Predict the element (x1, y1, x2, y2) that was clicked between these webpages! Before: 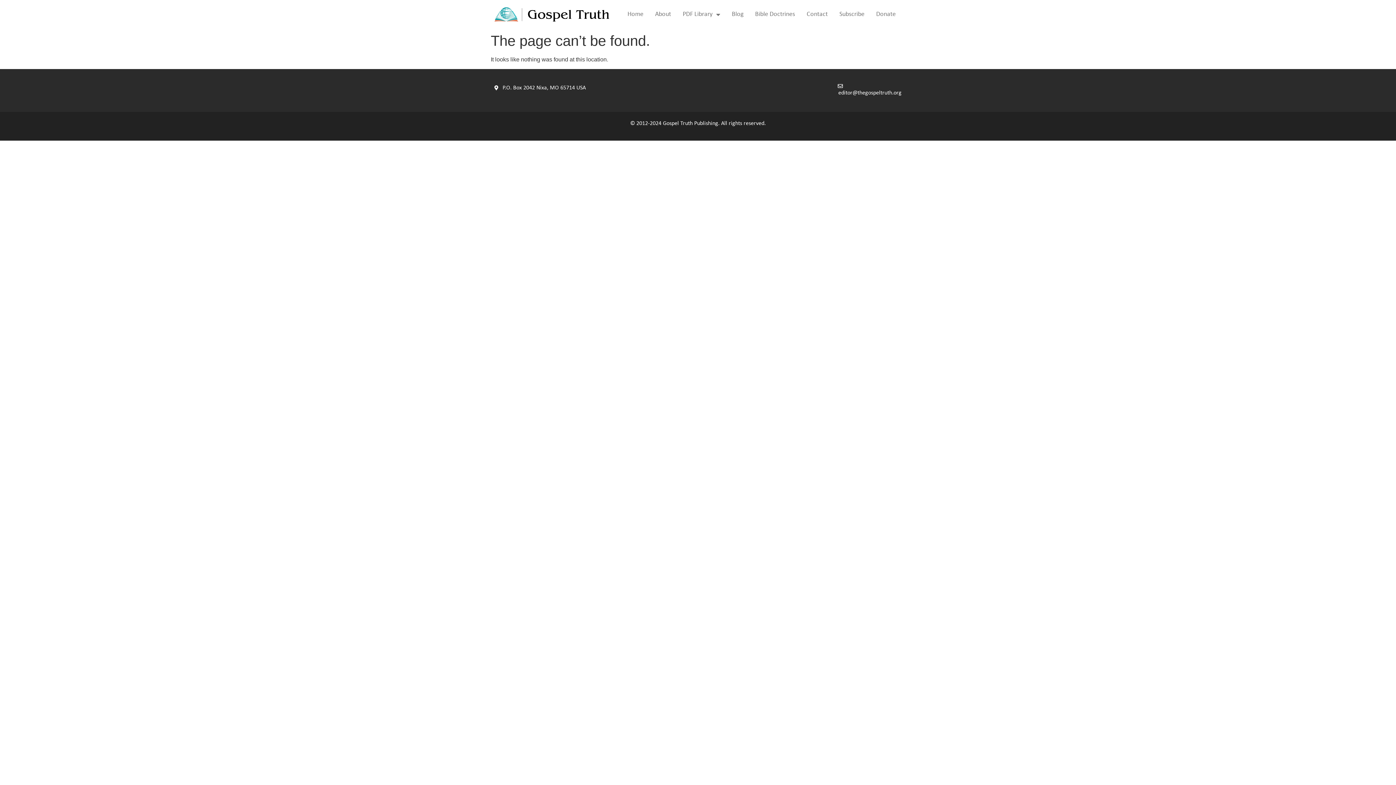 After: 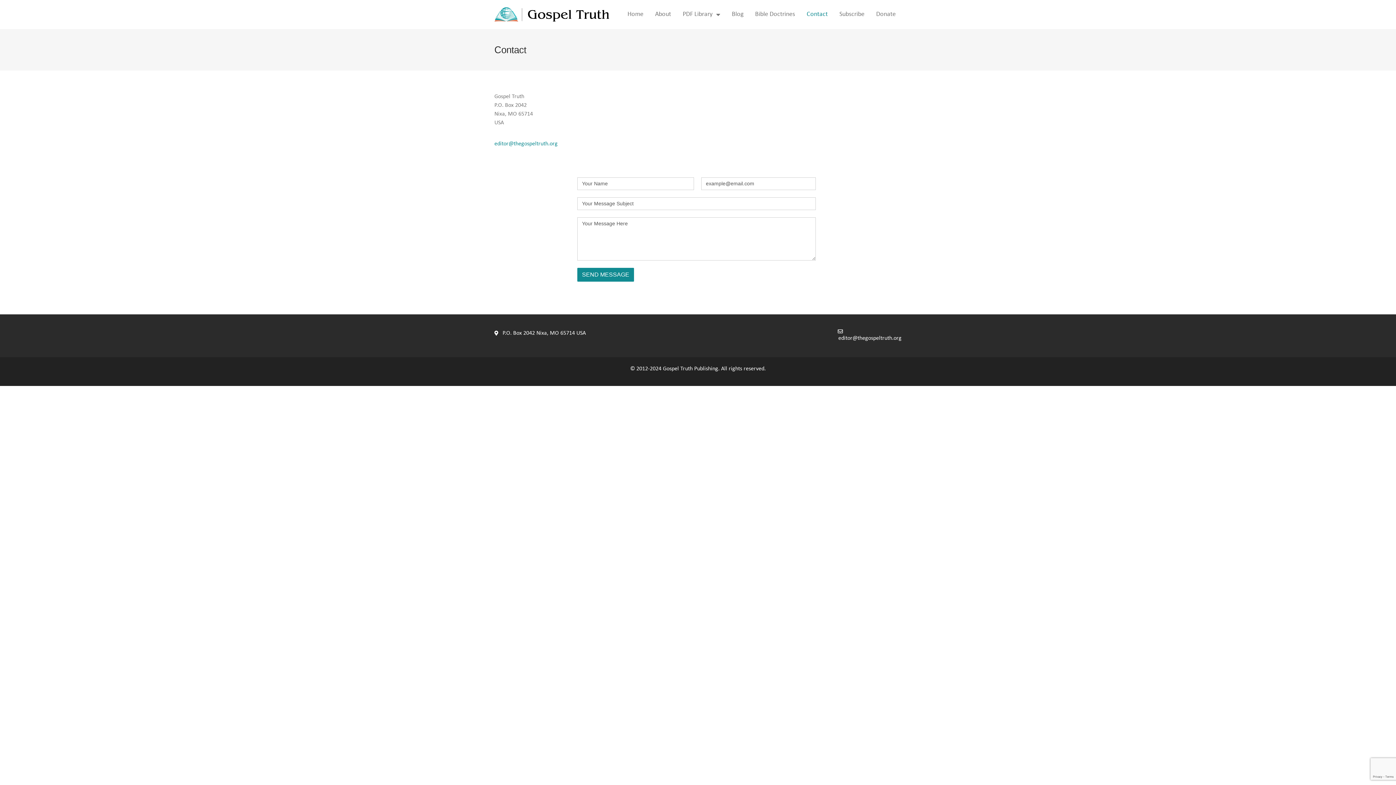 Action: label: Contact bbox: (801, 3, 833, 25)